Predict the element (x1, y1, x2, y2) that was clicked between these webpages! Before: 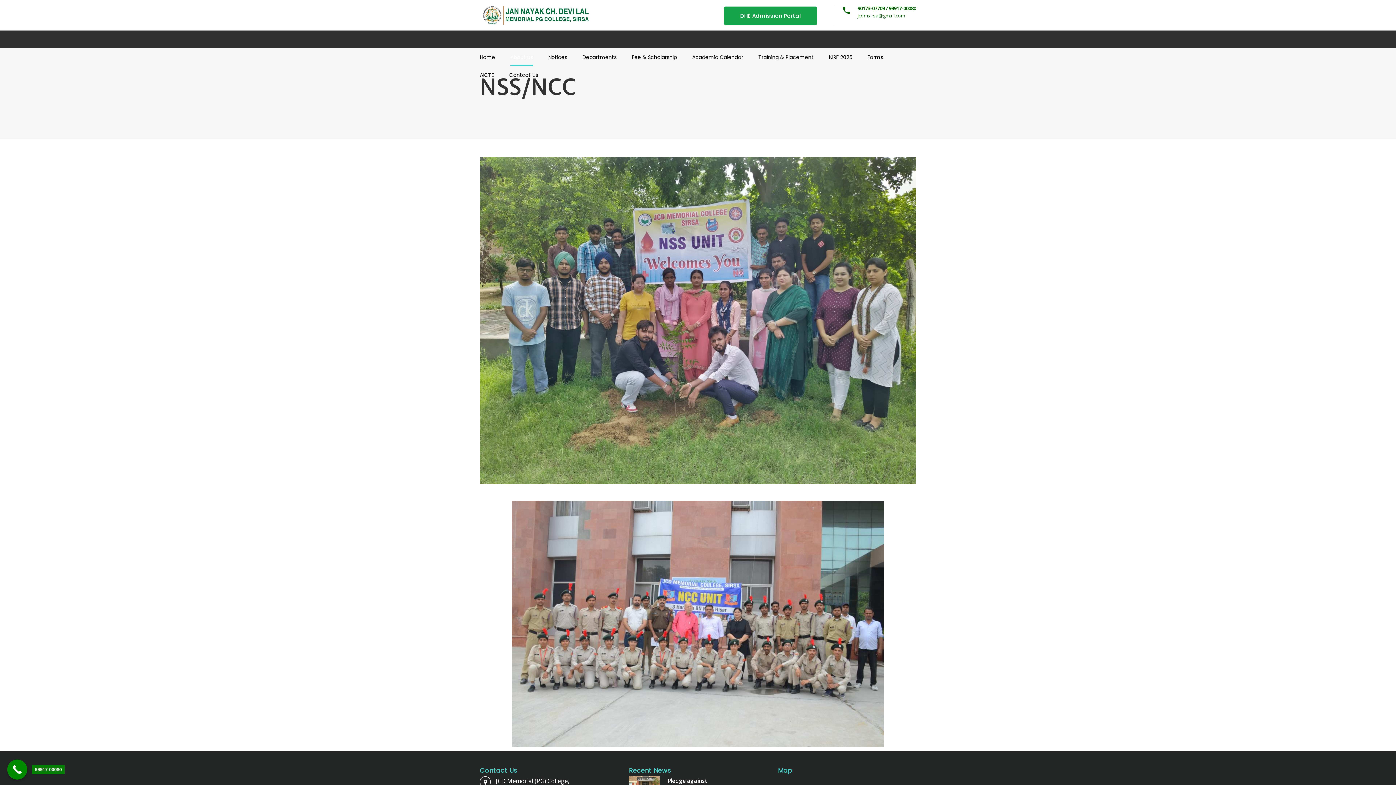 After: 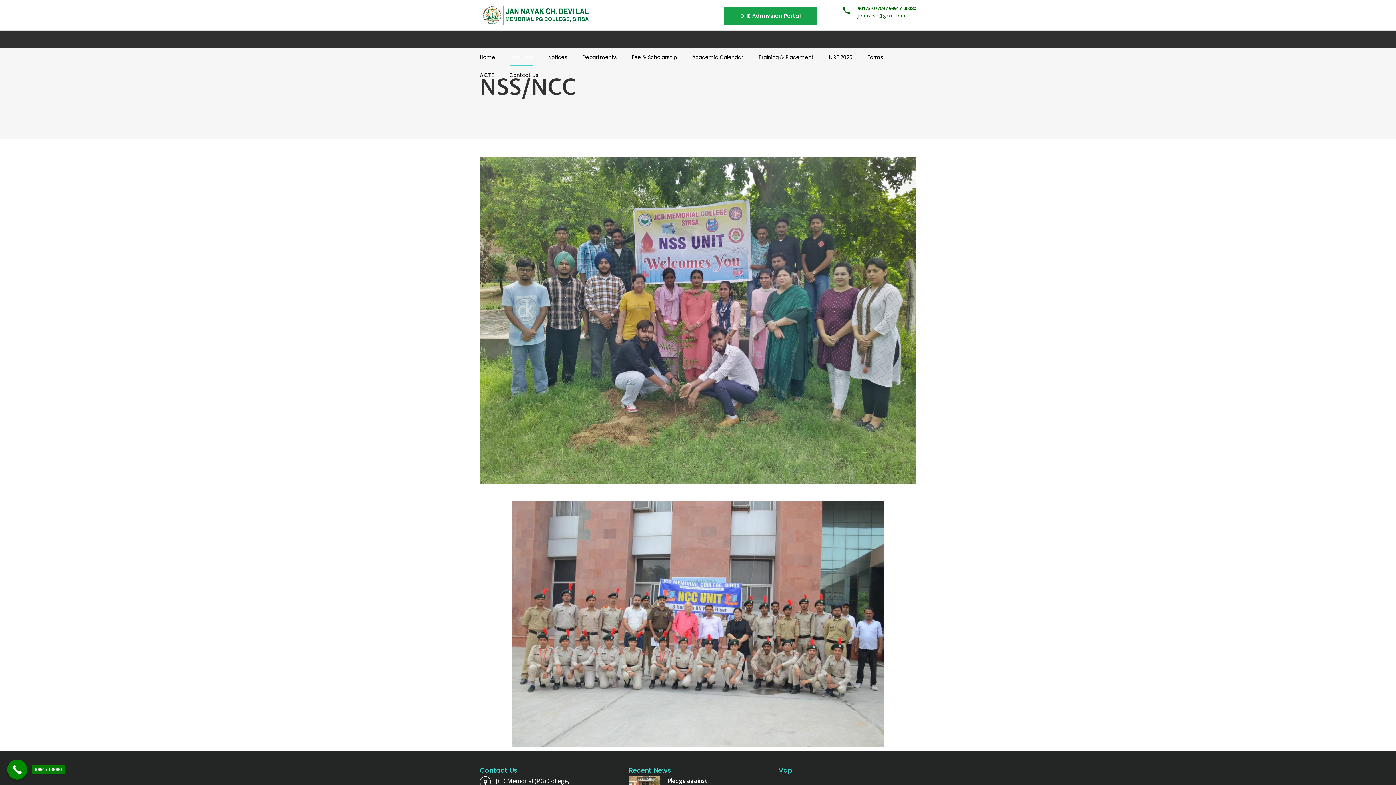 Action: bbox: (857, 6, 916, 10) label: 90173-07709 / 99917-00080